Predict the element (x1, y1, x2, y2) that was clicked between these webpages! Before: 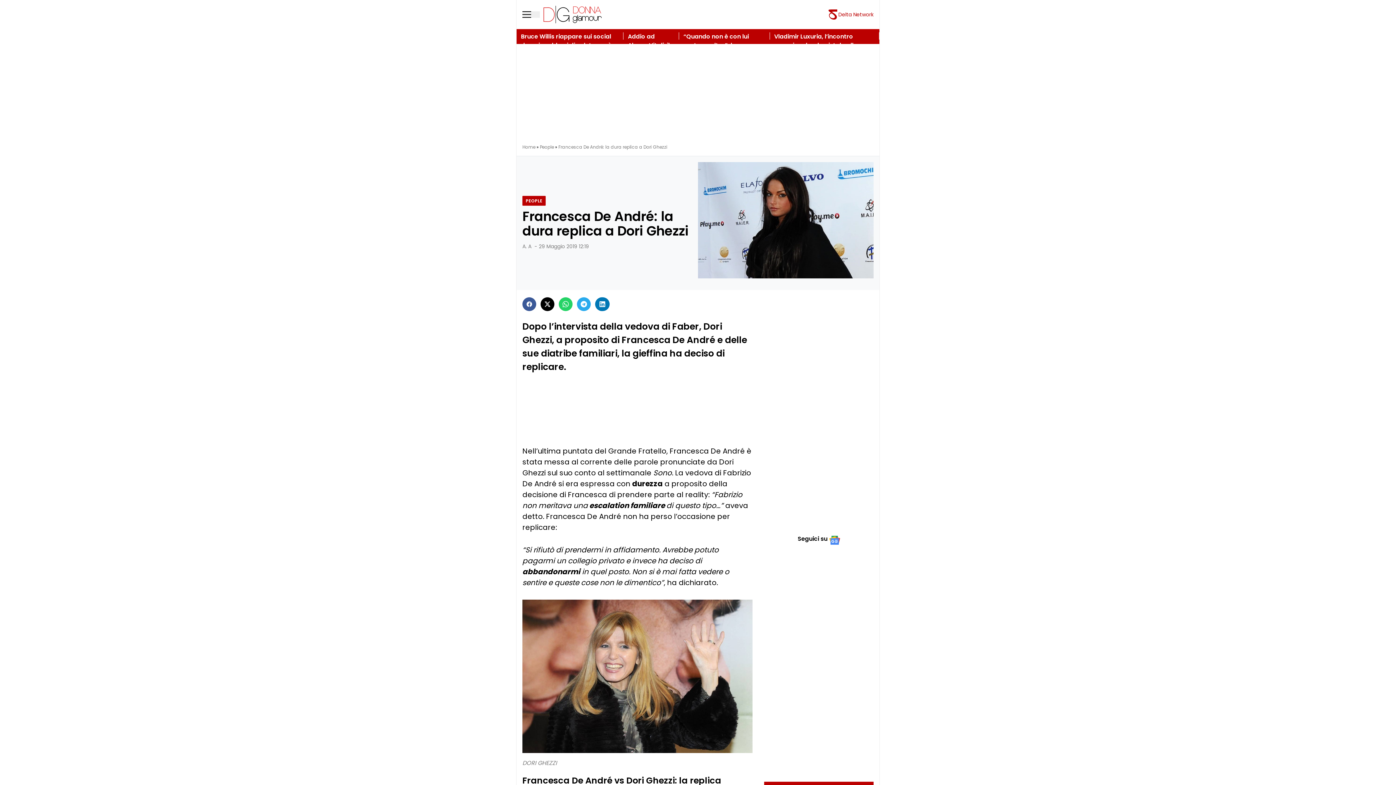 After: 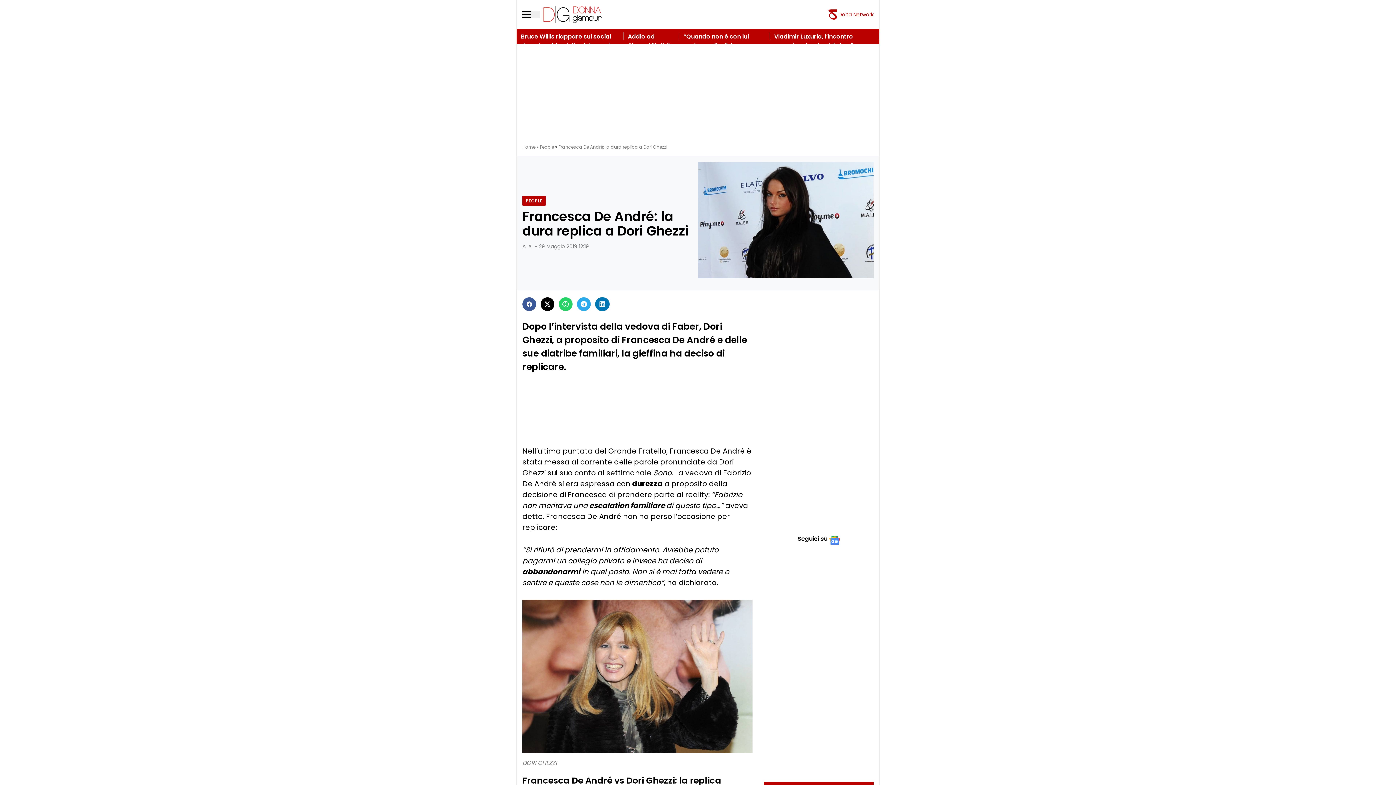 Action: bbox: (558, 297, 572, 311)